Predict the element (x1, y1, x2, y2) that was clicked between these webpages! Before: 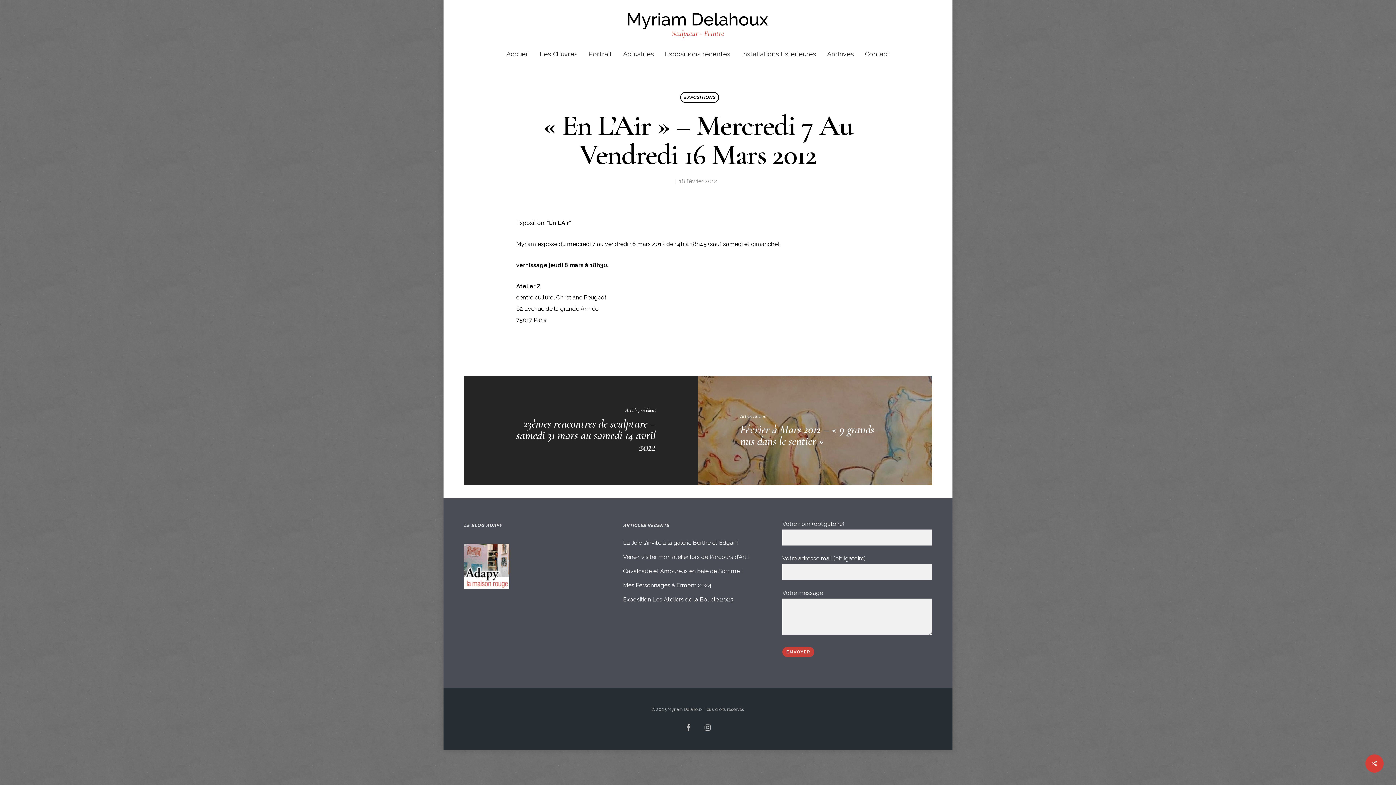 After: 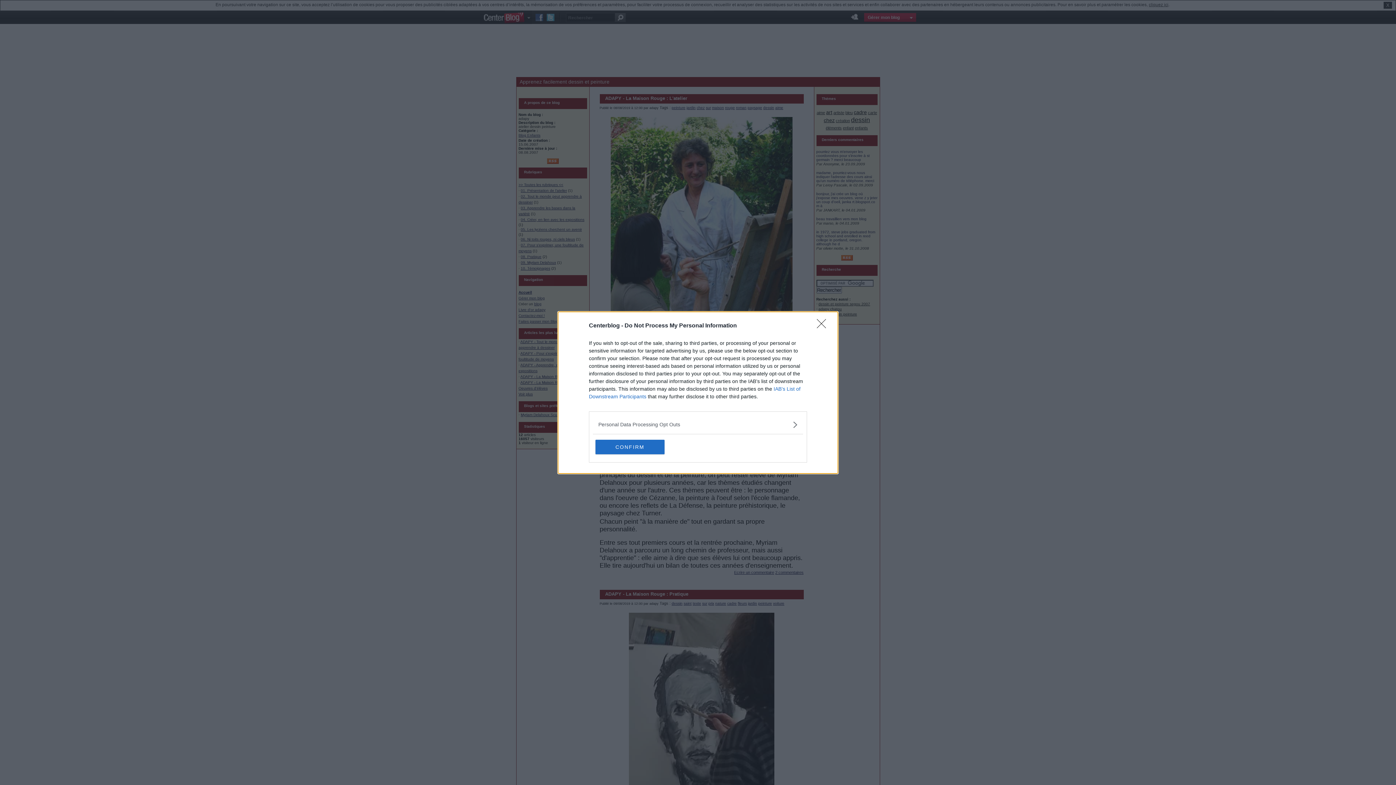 Action: bbox: (464, 584, 509, 590)